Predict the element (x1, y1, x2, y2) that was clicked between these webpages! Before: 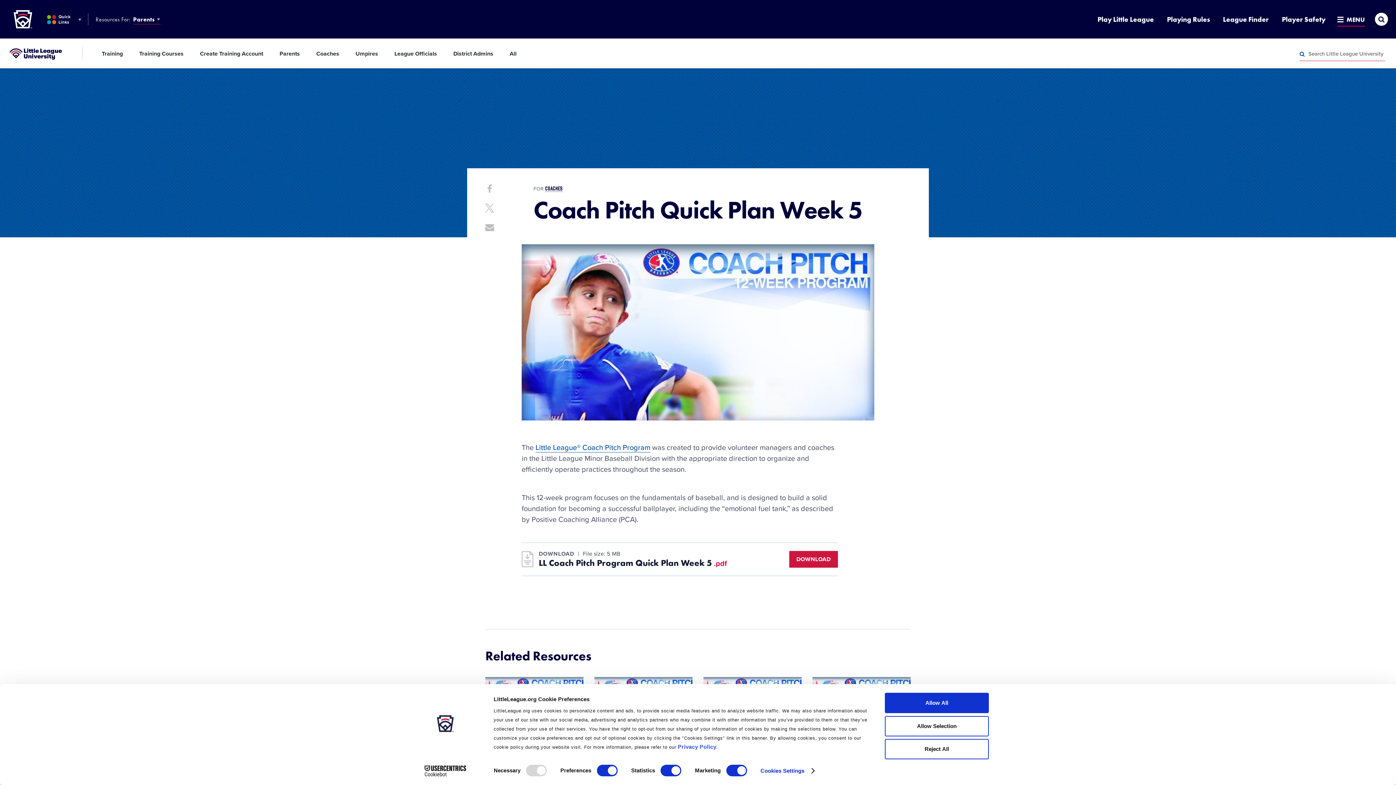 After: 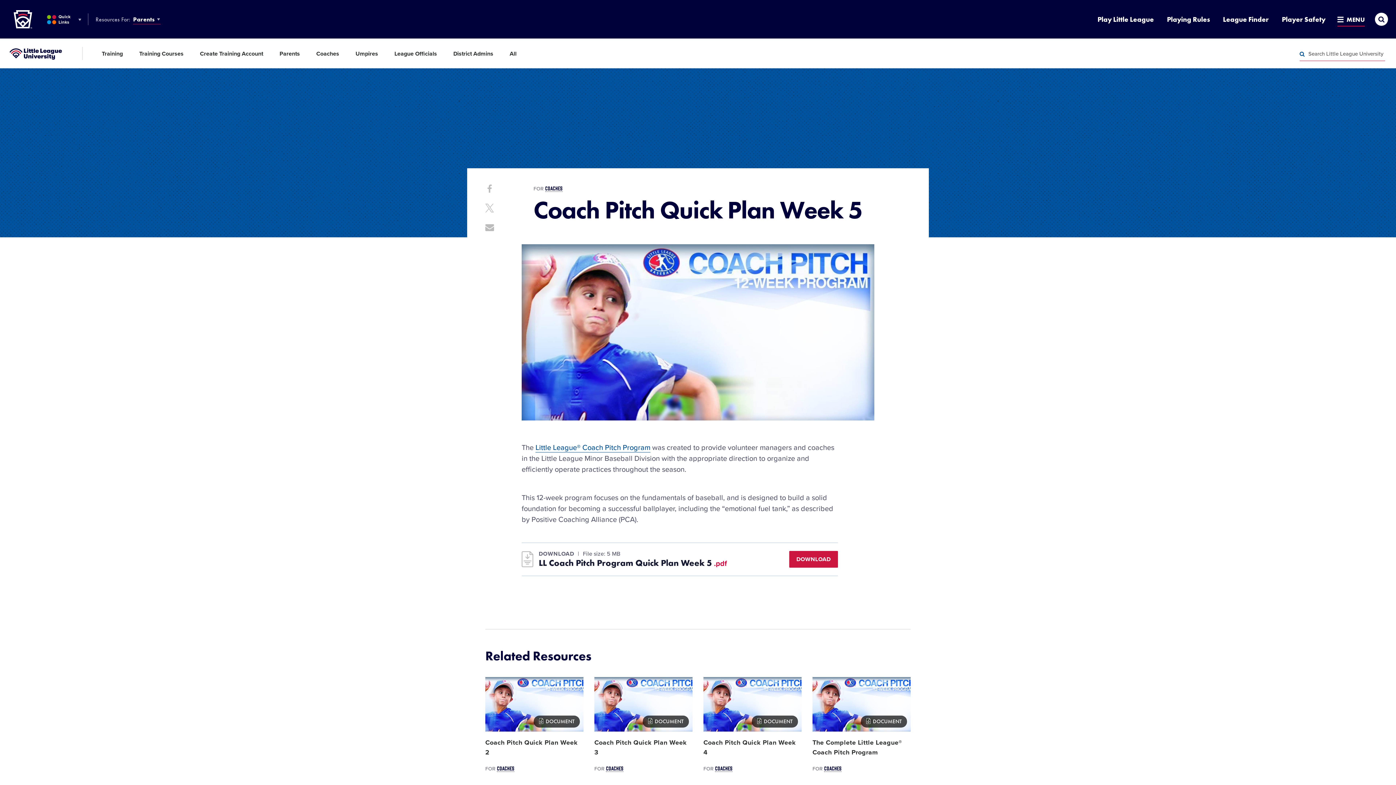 Action: bbox: (885, 716, 989, 736) label: Allow Selection